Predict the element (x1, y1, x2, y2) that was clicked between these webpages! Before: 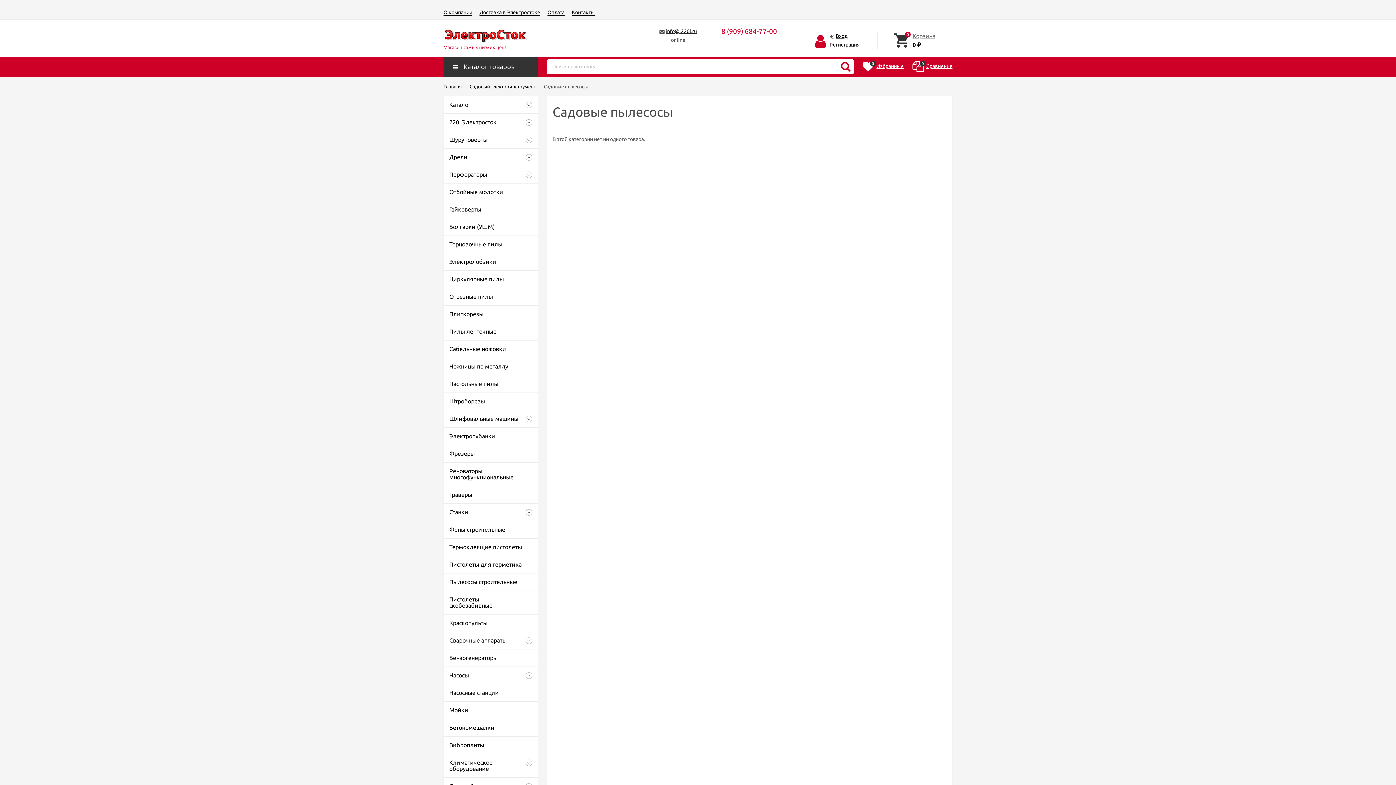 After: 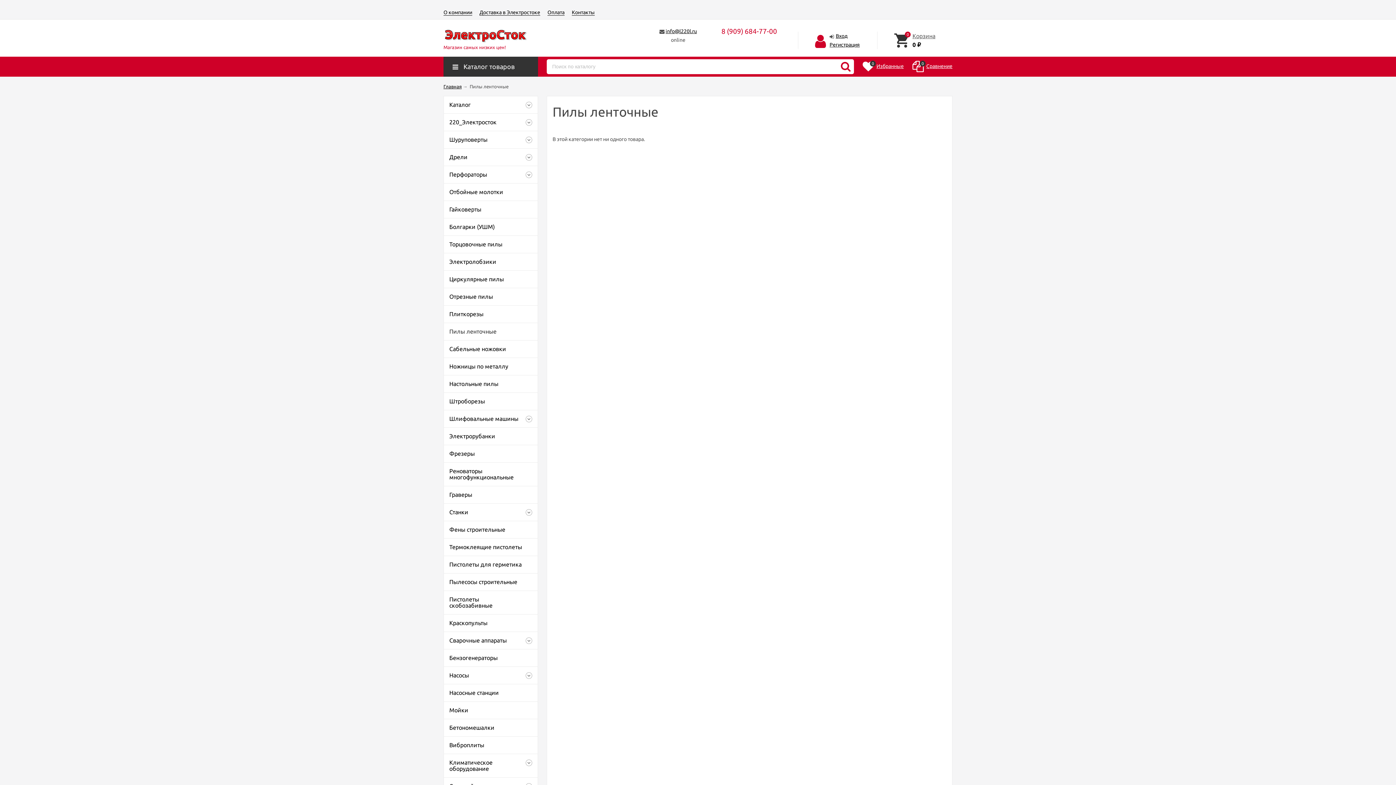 Action: bbox: (449, 323, 523, 340) label: Пилы ленточные